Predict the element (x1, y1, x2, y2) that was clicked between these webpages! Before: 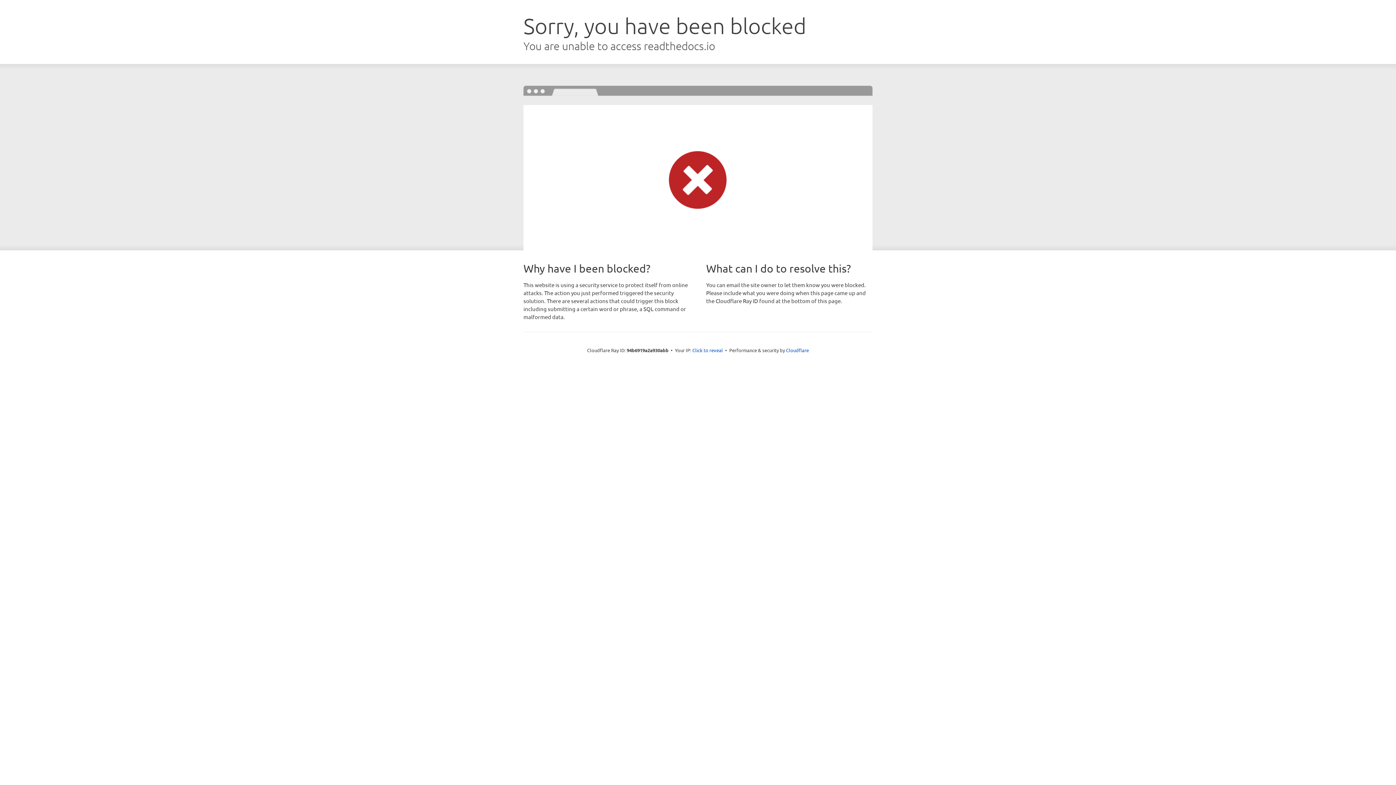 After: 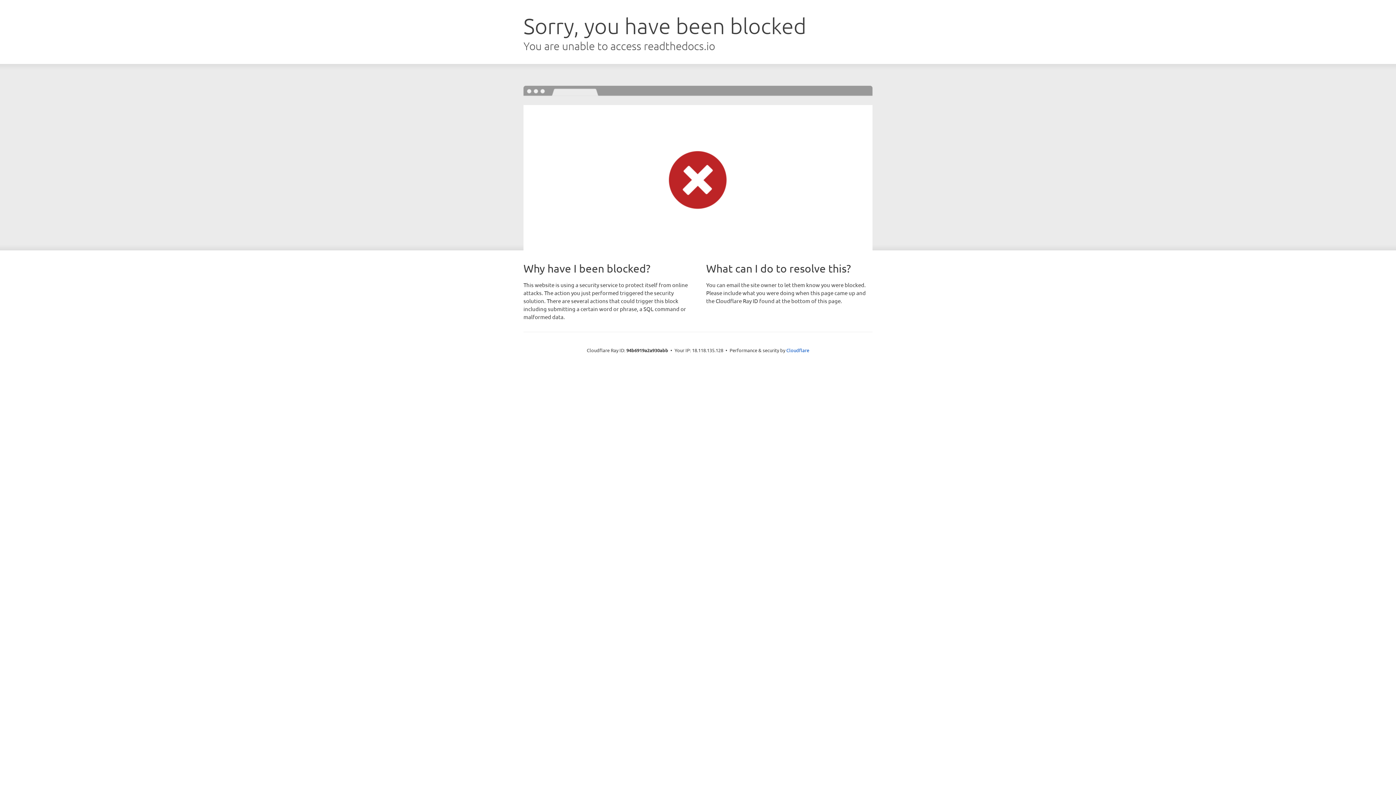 Action: bbox: (692, 346, 723, 353) label: Click to reveal